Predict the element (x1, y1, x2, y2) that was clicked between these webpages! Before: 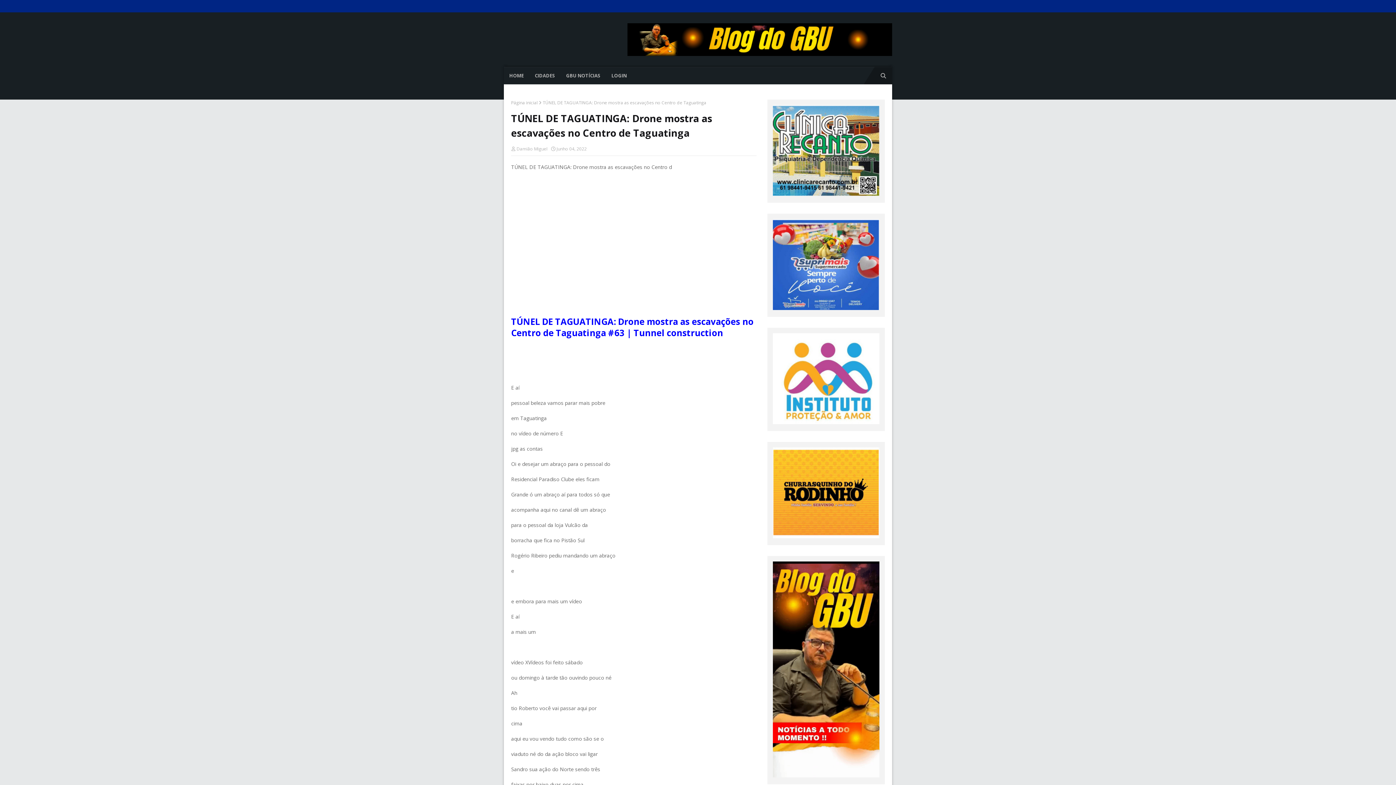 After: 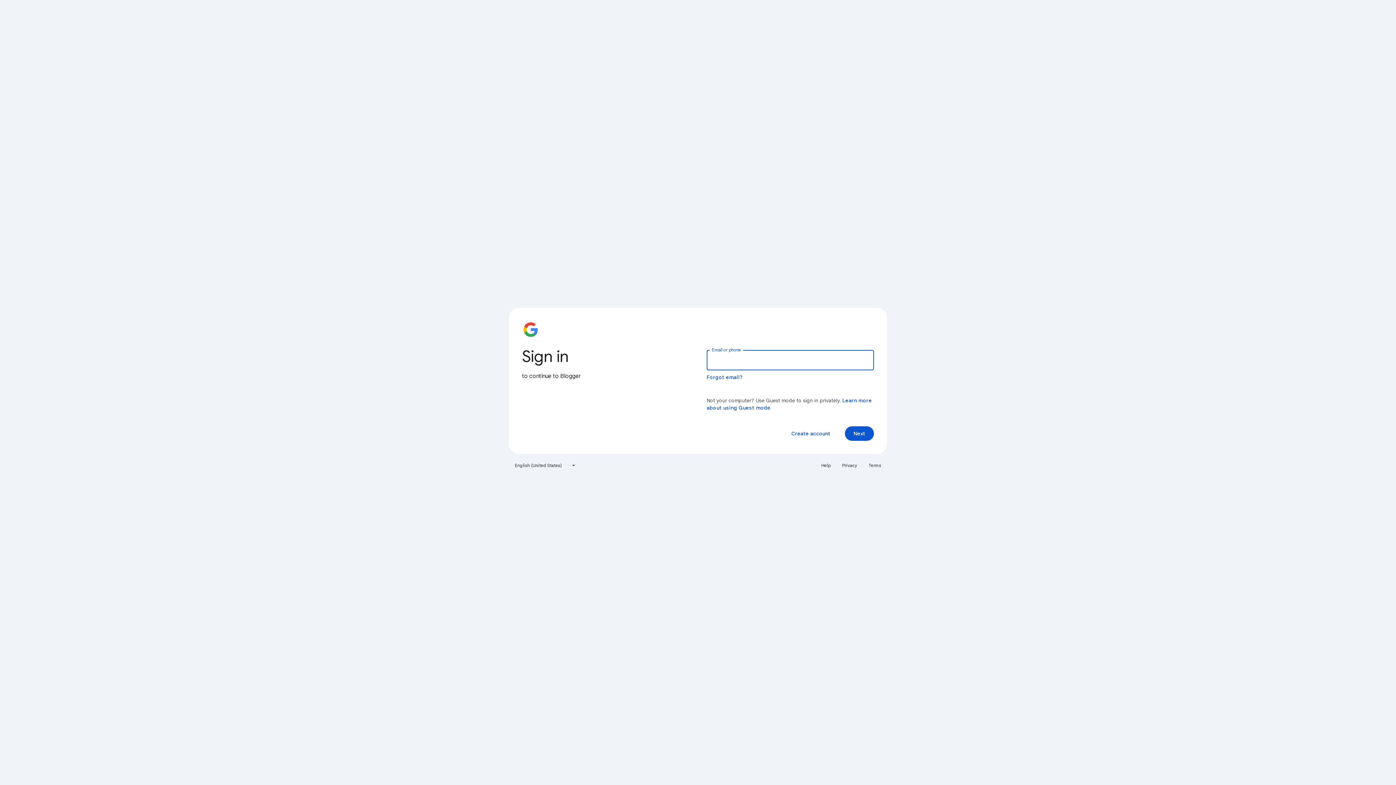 Action: label: LOGIN bbox: (606, 66, 632, 84)